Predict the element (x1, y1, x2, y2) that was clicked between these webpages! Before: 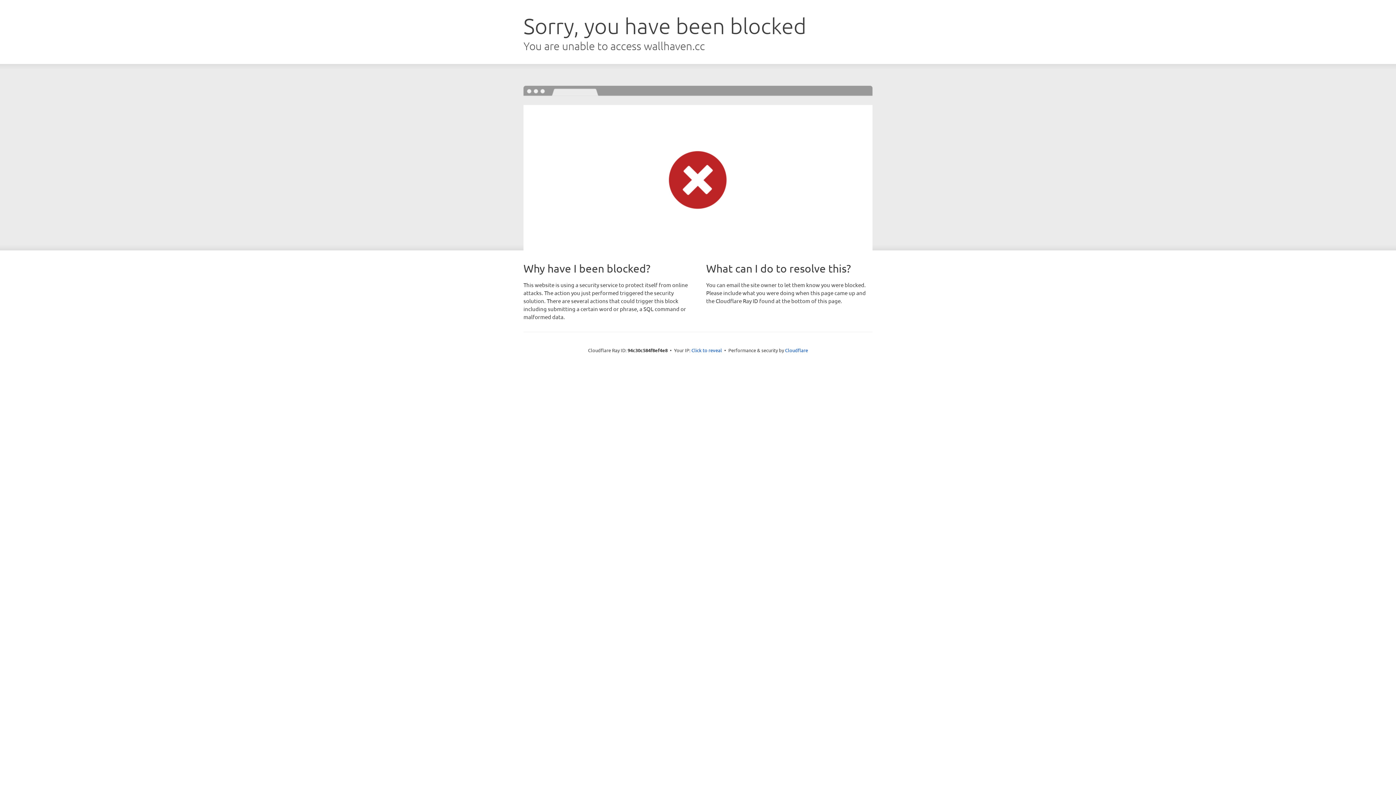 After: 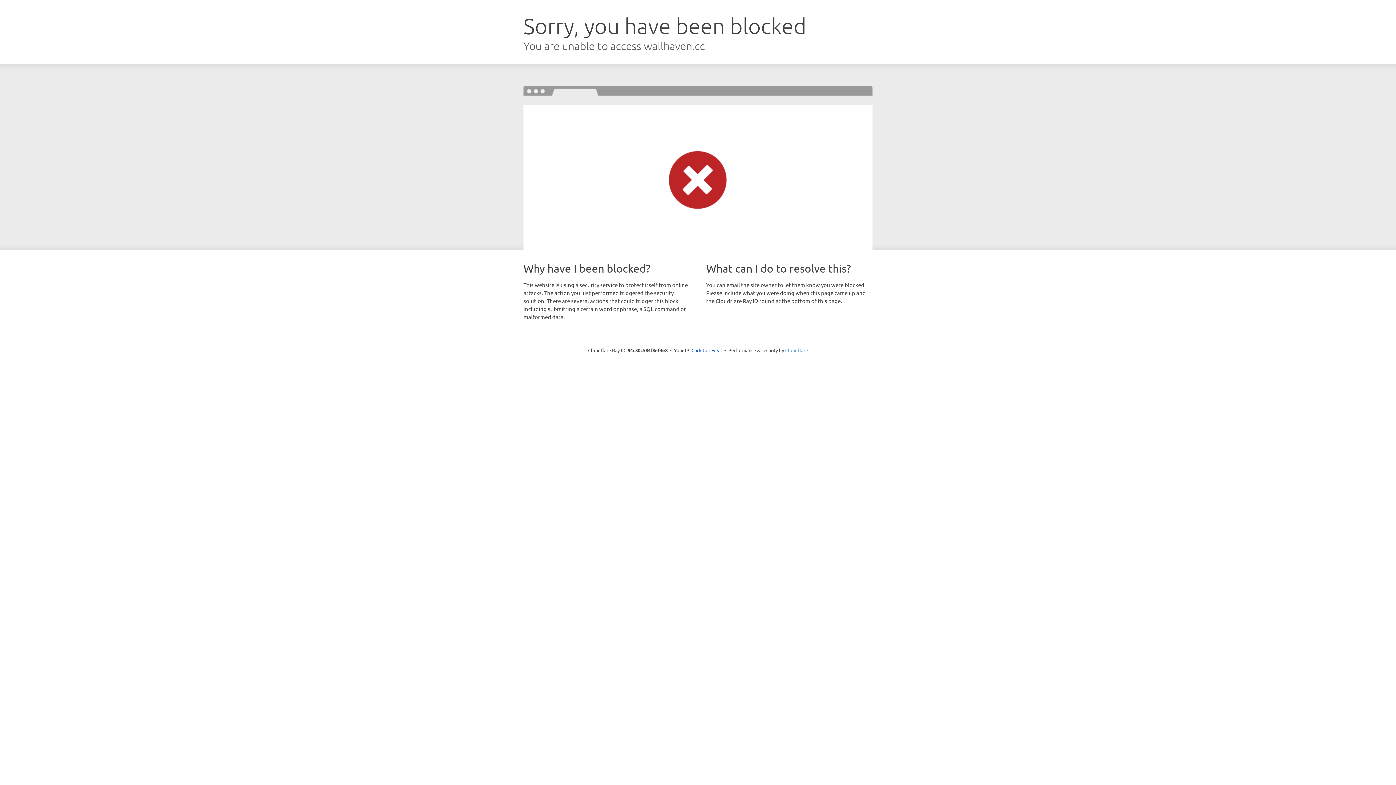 Action: label: Cloudflare bbox: (785, 347, 808, 353)